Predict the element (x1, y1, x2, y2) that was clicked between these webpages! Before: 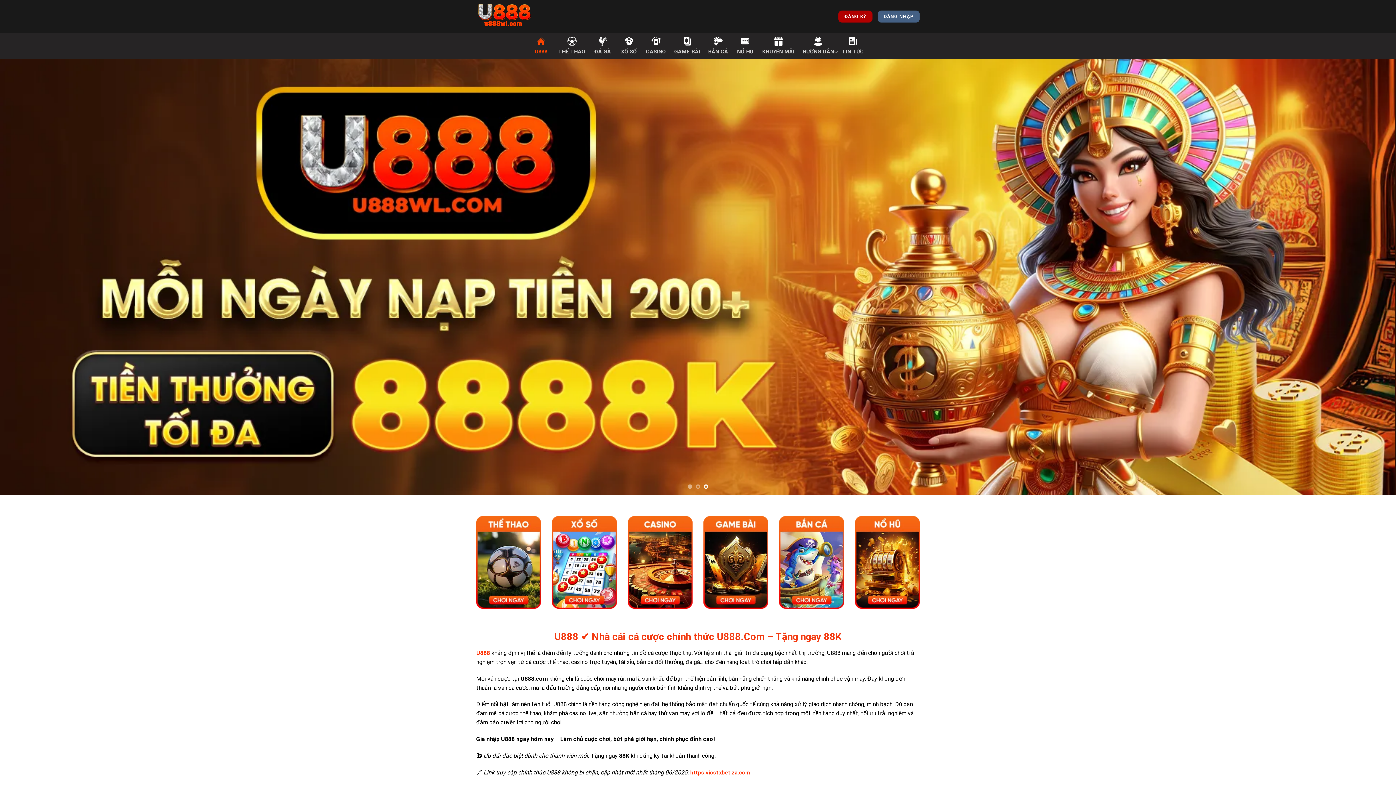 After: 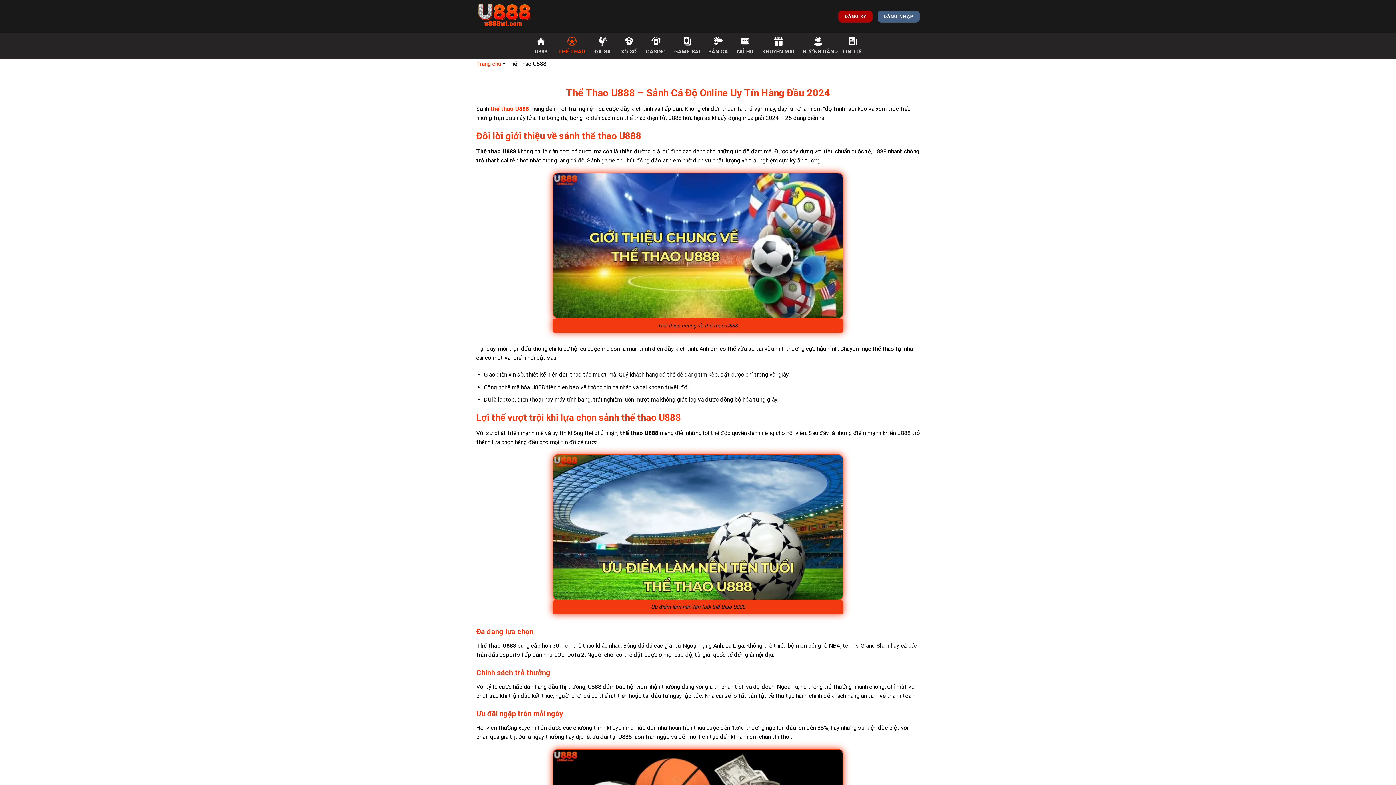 Action: bbox: (558, 33, 585, 58) label: THỂ THAO